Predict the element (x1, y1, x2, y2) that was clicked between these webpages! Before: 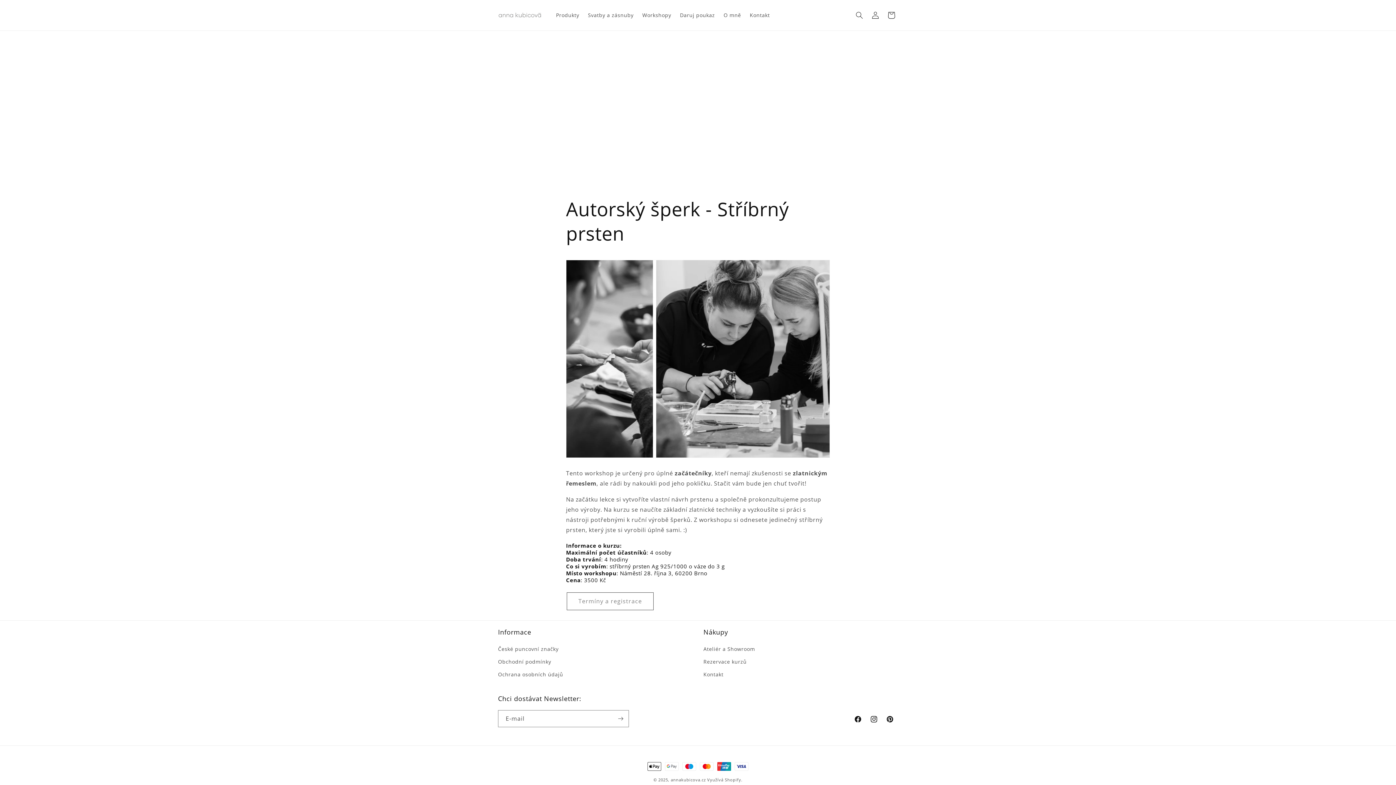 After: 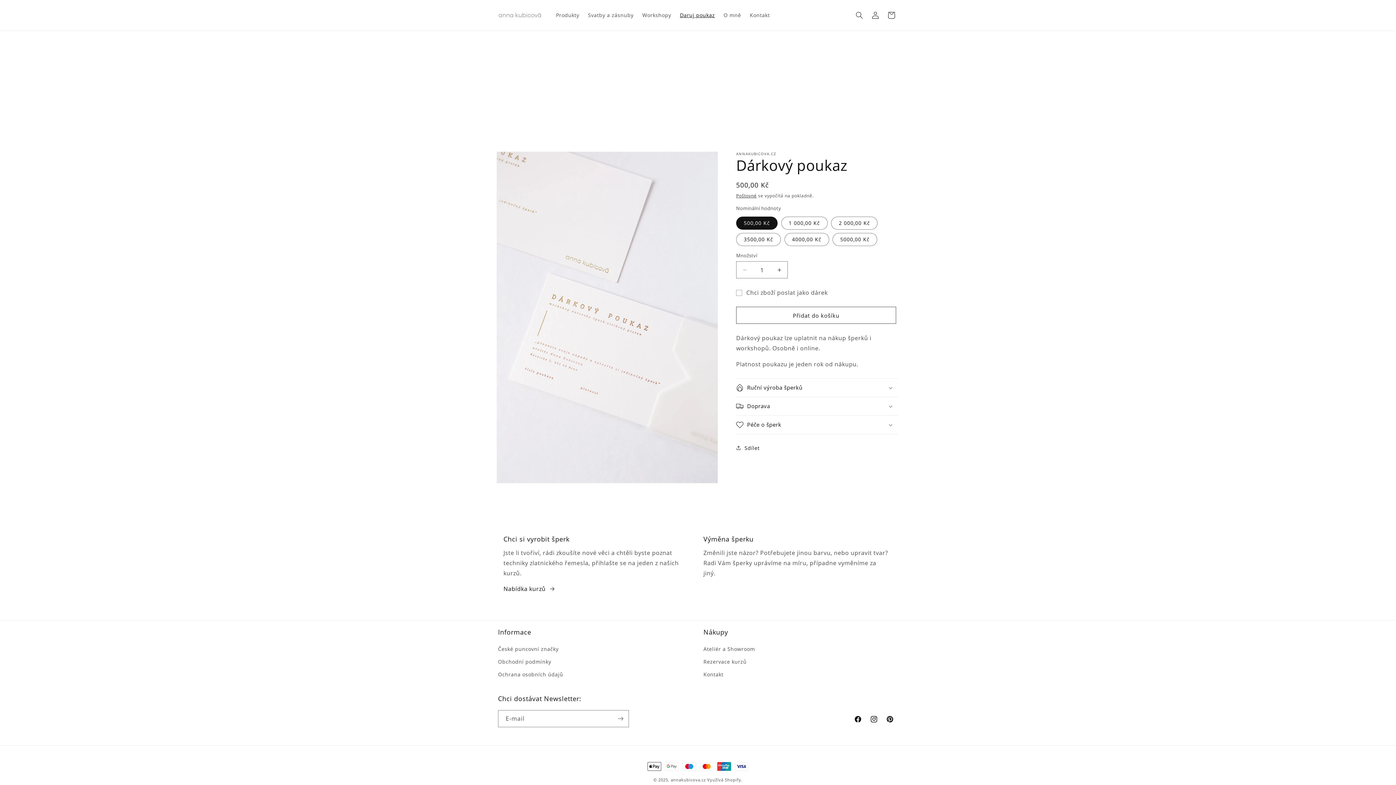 Action: bbox: (675, 7, 719, 22) label: Daruj poukaz